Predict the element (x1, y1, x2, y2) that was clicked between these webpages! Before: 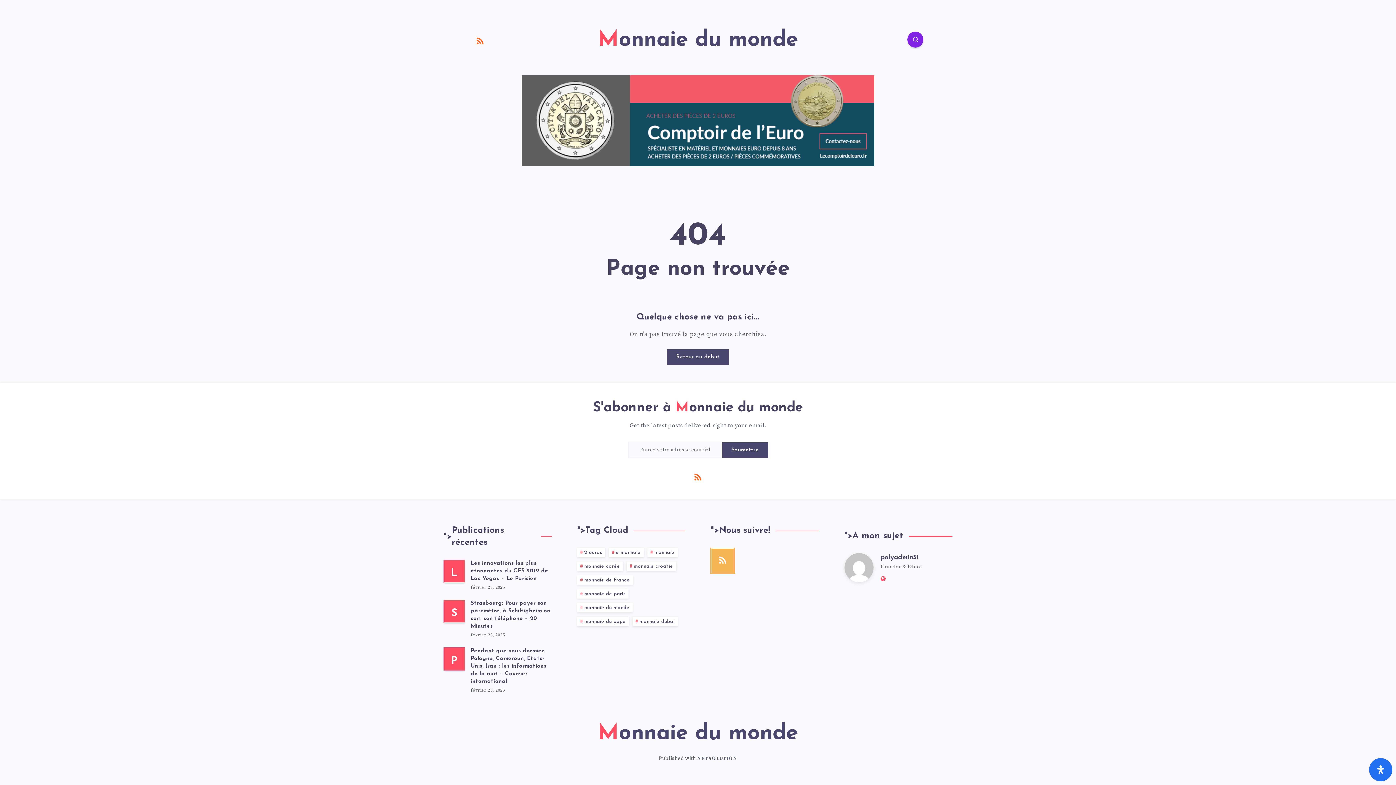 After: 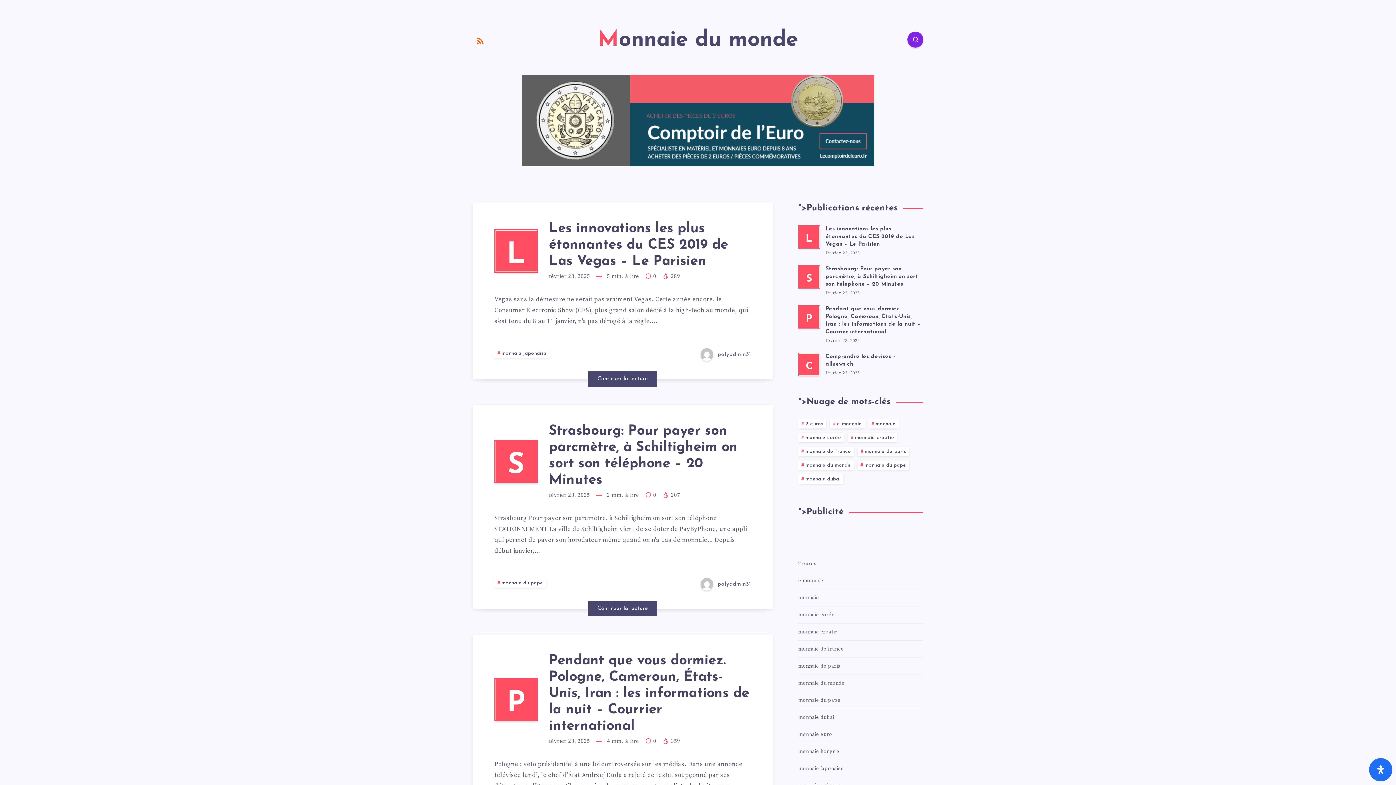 Action: label: Monnaie du monde bbox: (598, 721, 798, 747)